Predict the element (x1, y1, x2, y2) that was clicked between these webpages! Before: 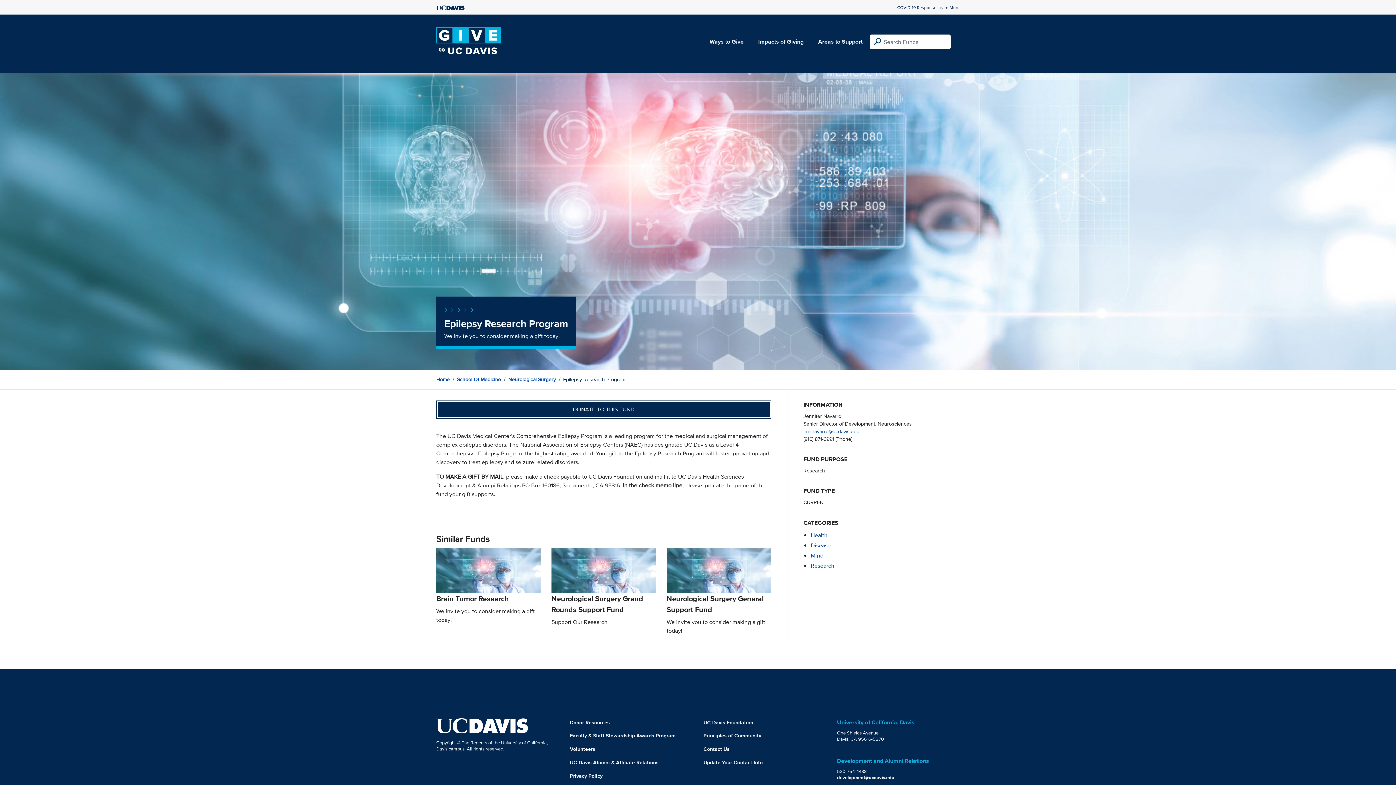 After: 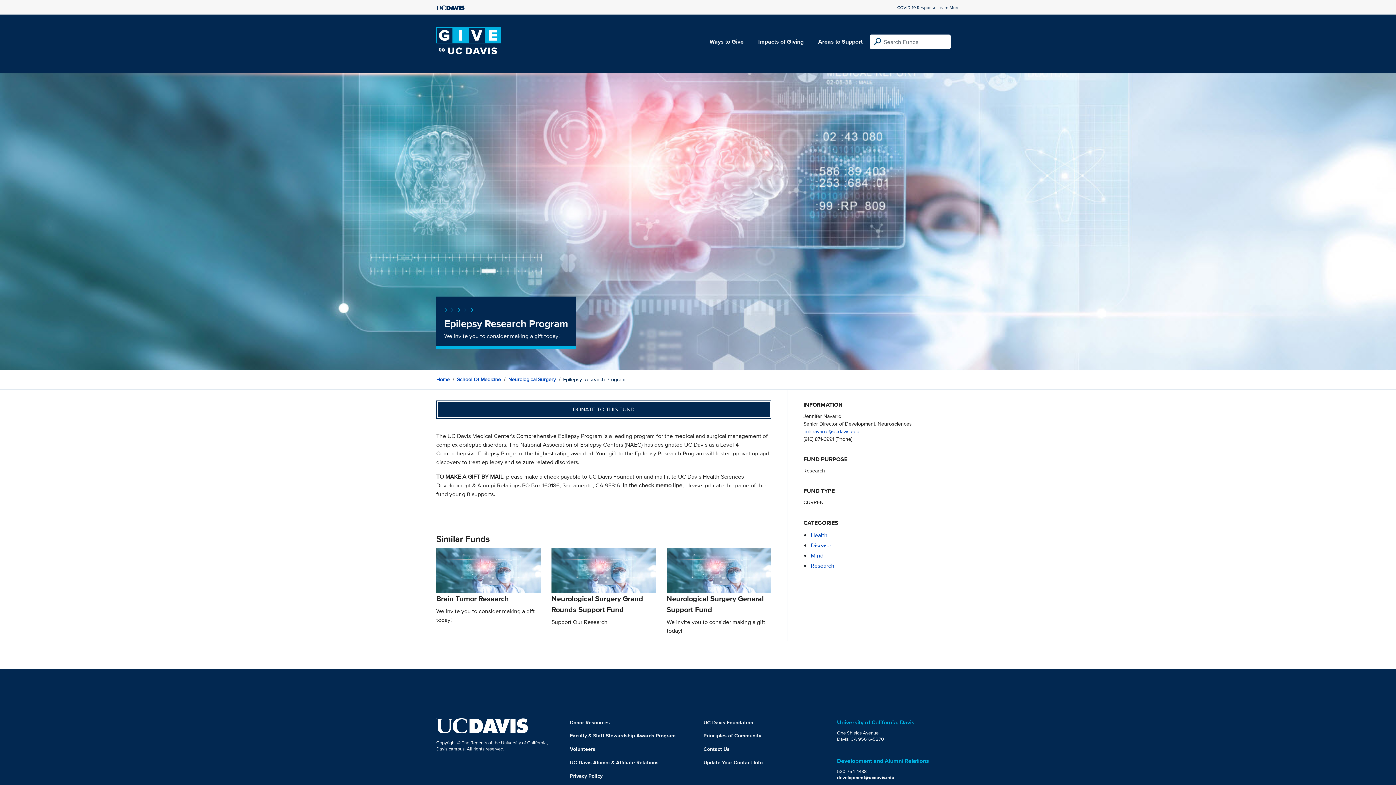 Action: bbox: (703, 719, 753, 726) label: UC Davis Foundation